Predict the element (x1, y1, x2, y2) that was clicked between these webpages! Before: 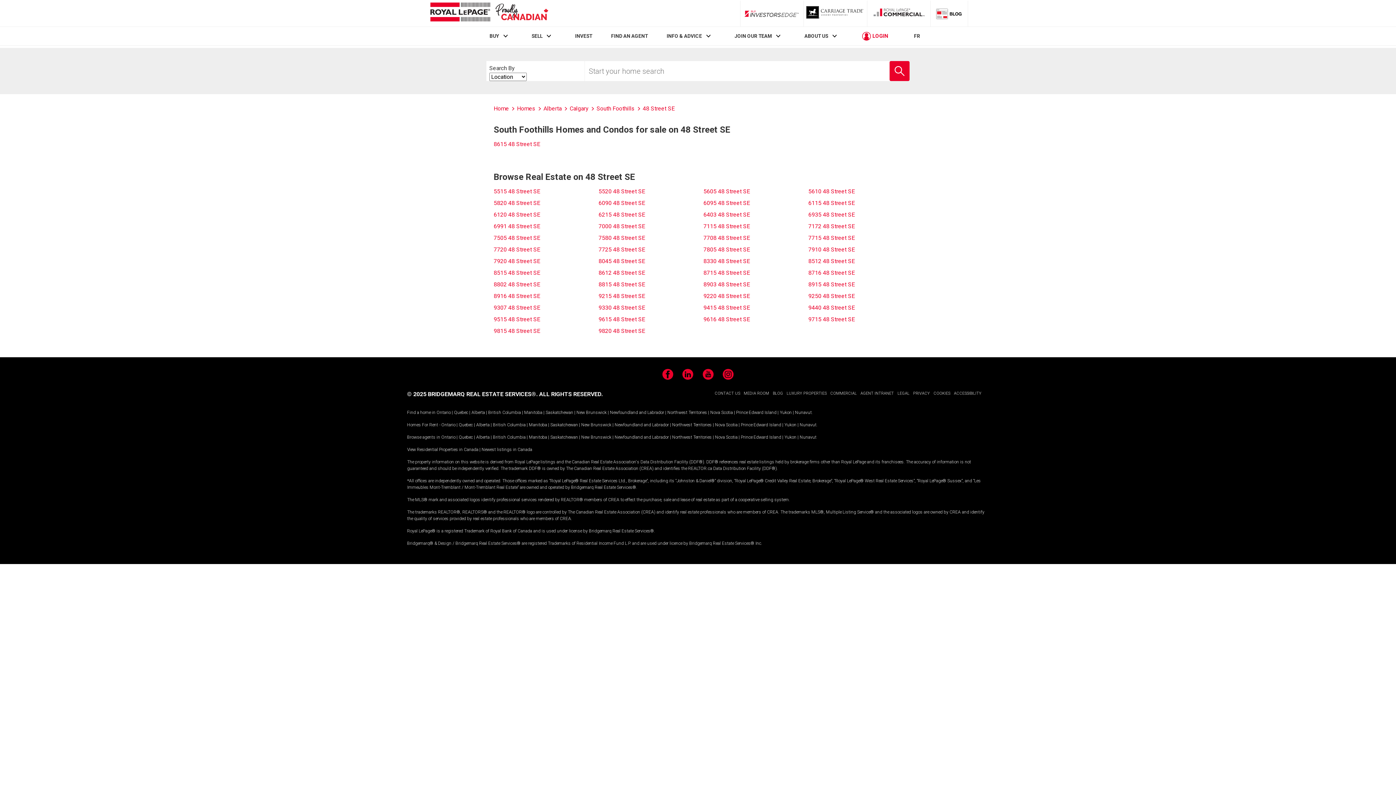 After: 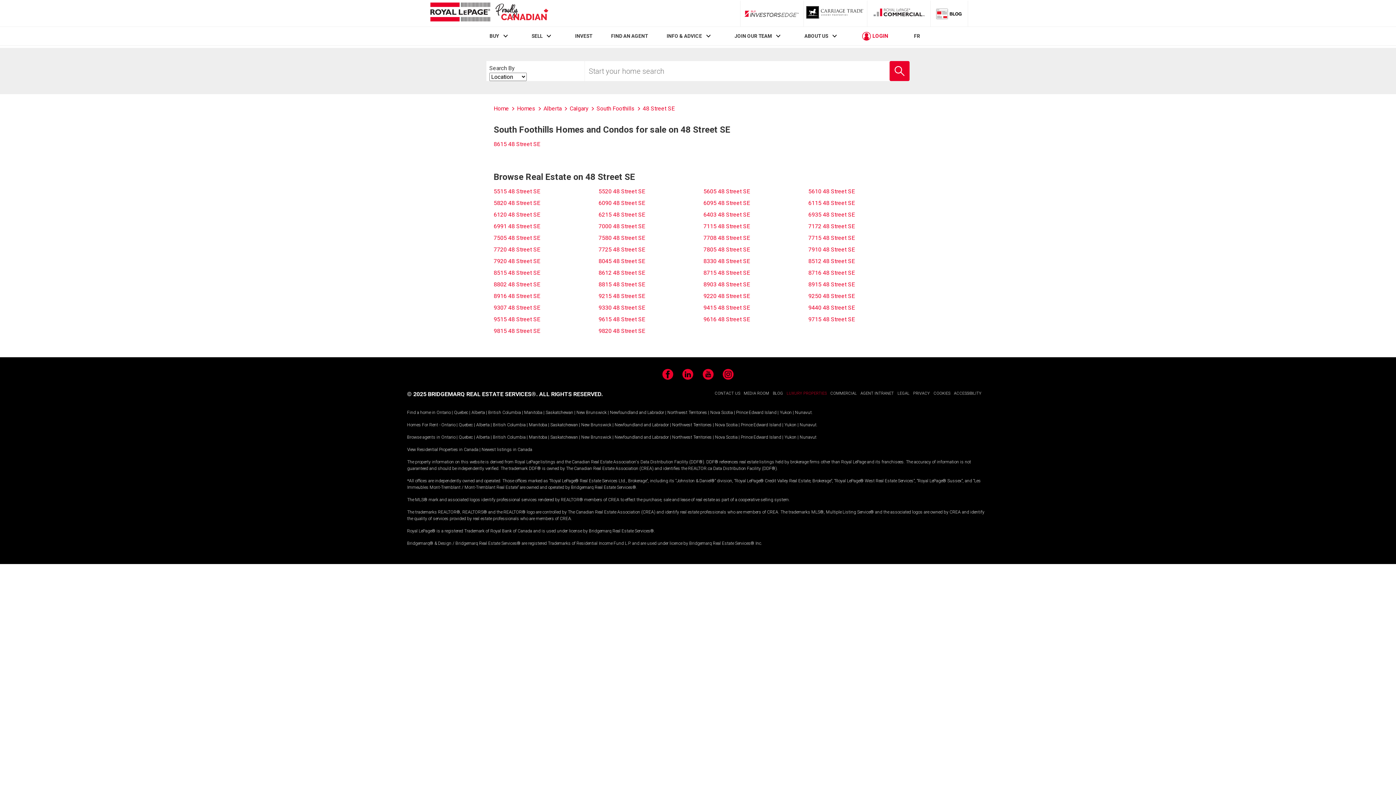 Action: label: LUXURY PROPERTIES bbox: (786, 391, 826, 396)